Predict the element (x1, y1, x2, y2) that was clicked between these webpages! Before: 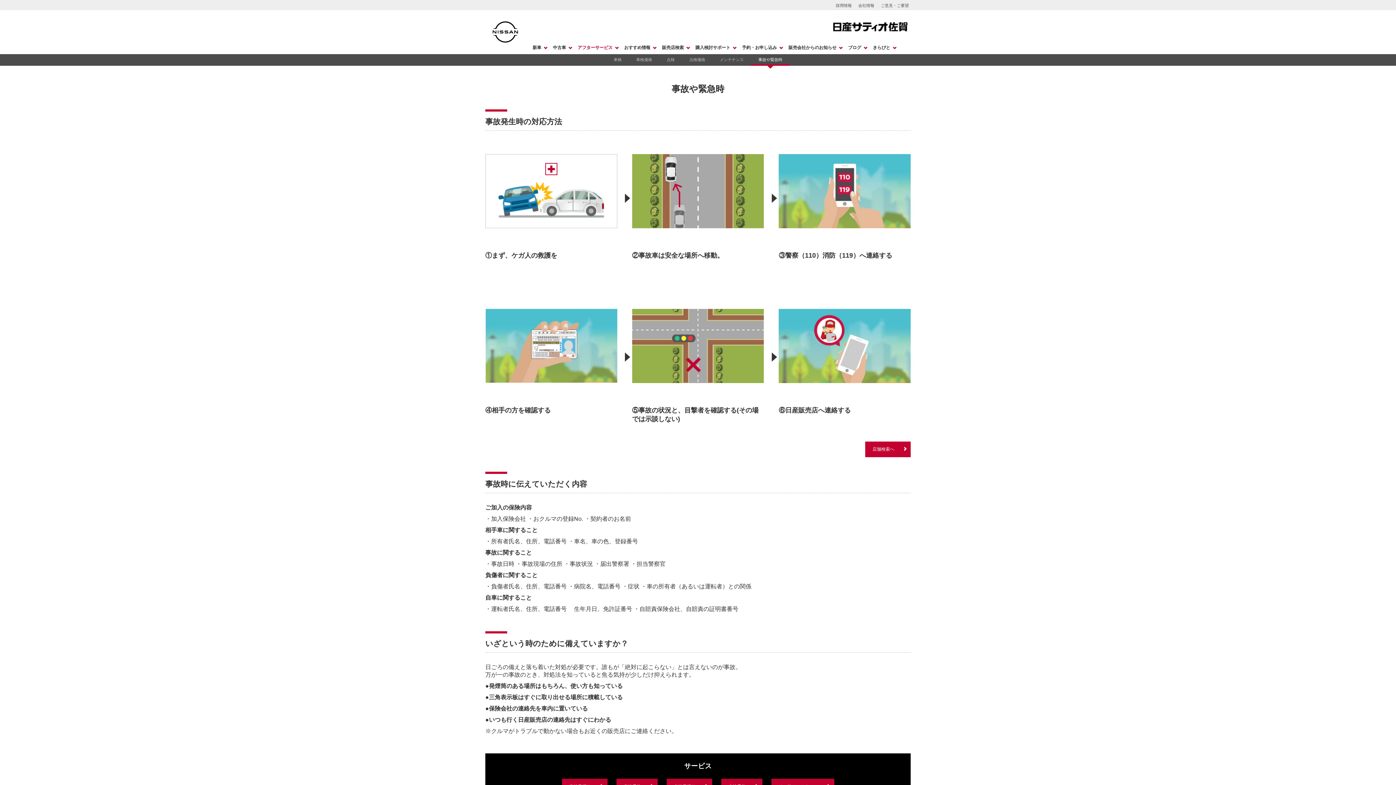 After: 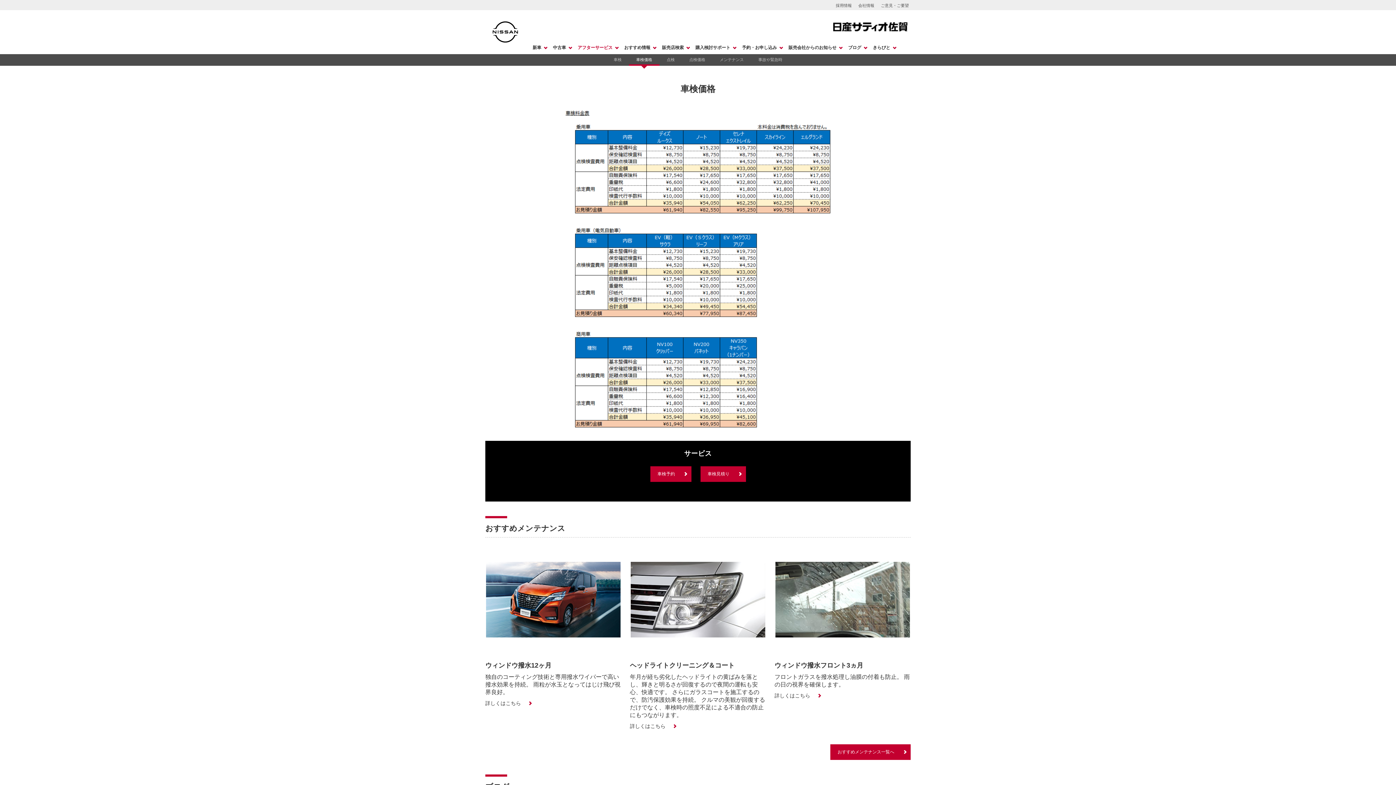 Action: label: 車検価格 bbox: (636, 57, 652, 61)